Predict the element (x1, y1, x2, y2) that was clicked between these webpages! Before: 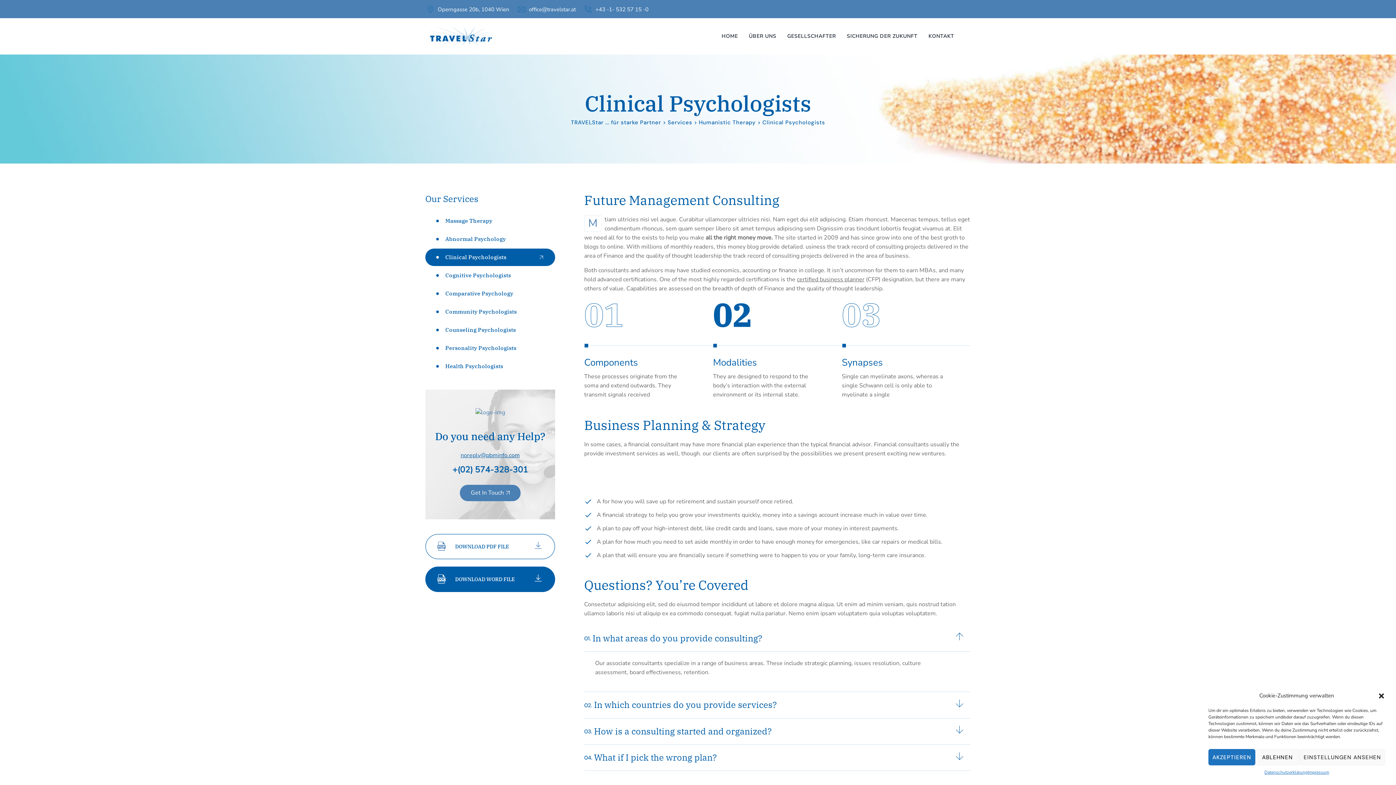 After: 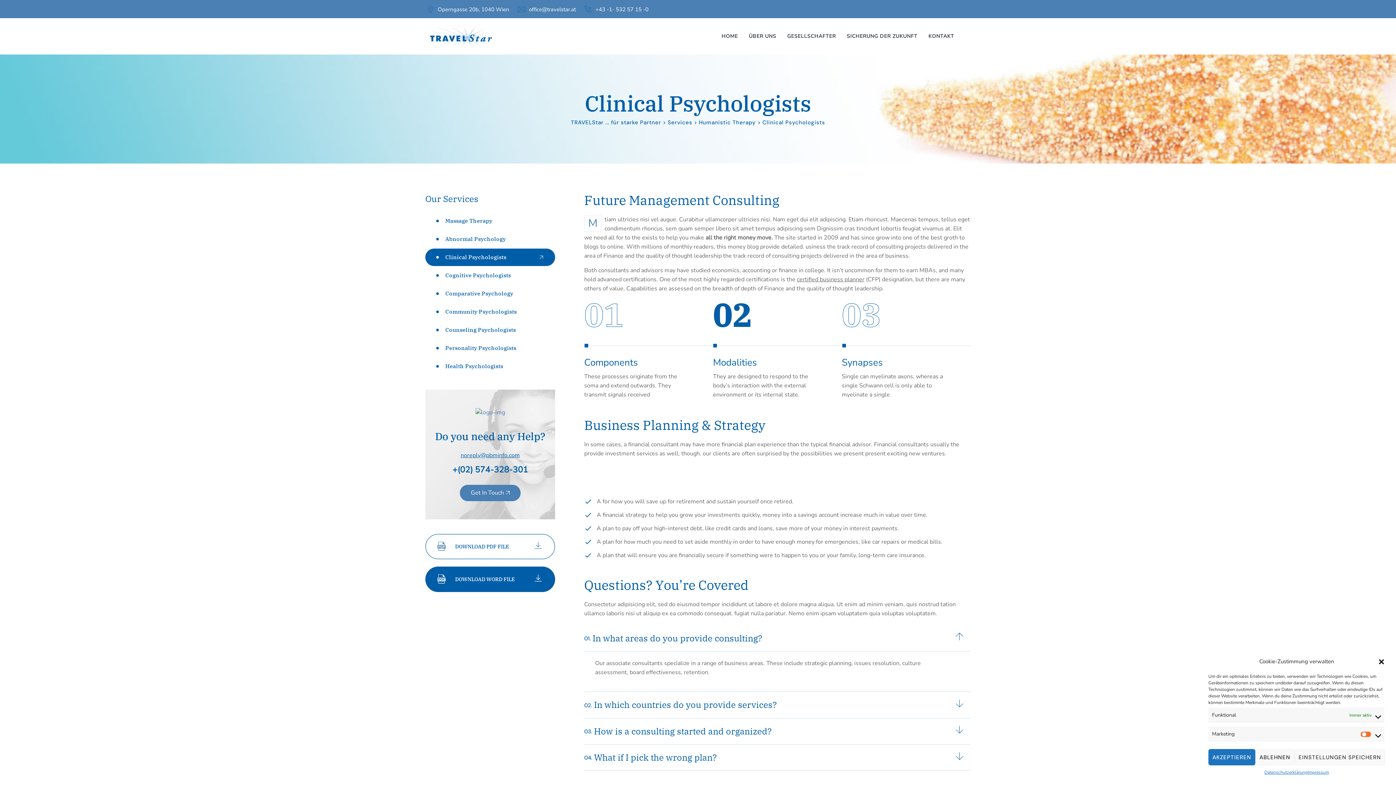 Action: label: EINSTELLUNGEN ANSEHEN bbox: (1299, 749, 1385, 765)